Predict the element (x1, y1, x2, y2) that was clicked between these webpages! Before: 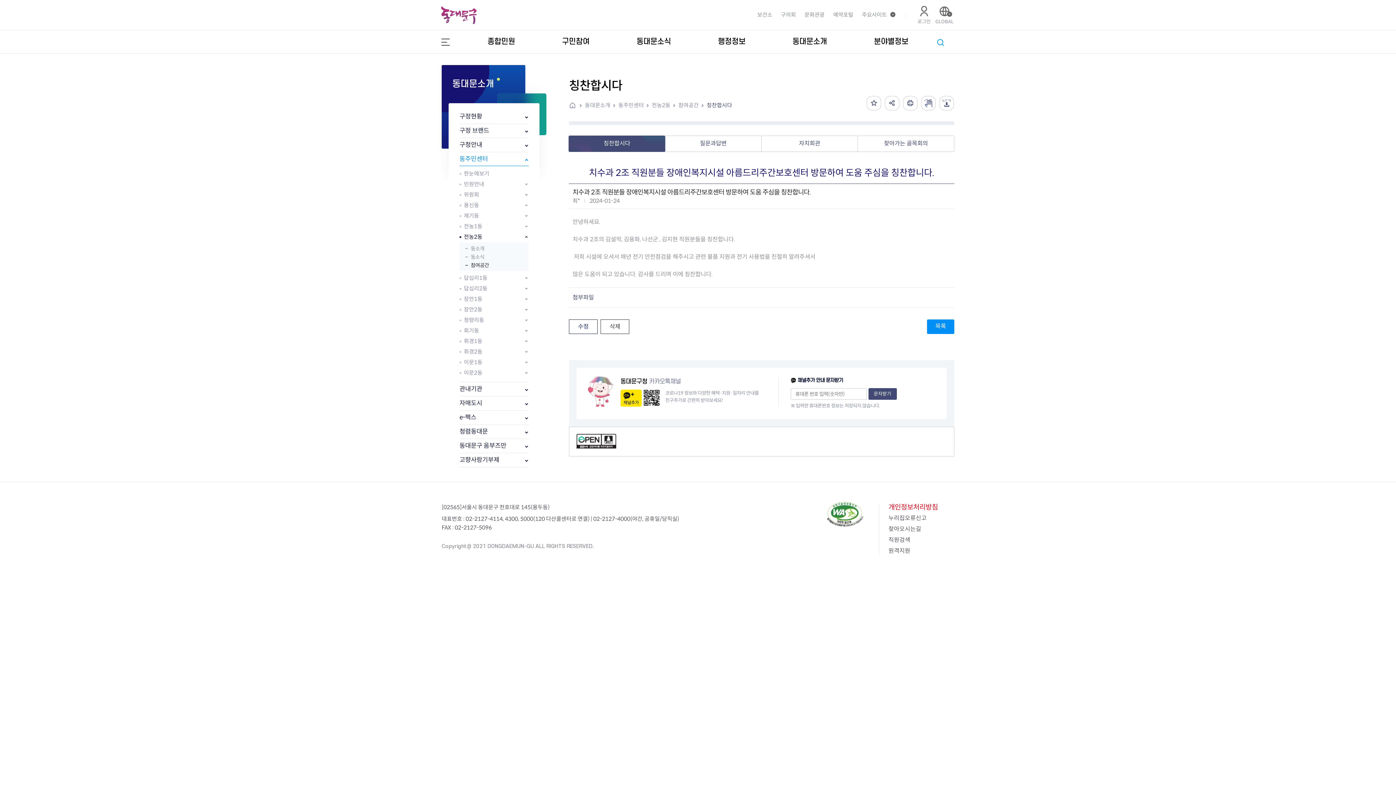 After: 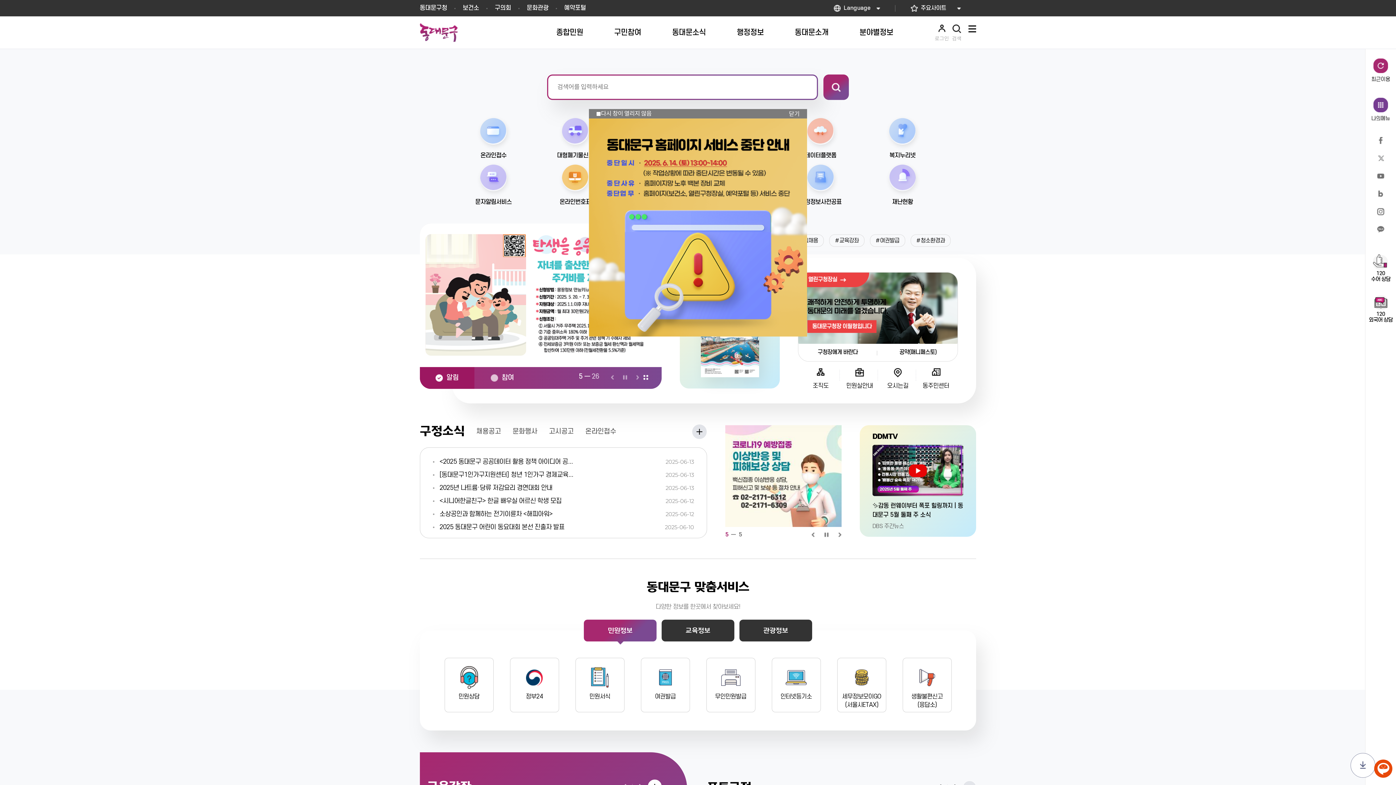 Action: bbox: (441, 6, 477, 24) label: 동대문구